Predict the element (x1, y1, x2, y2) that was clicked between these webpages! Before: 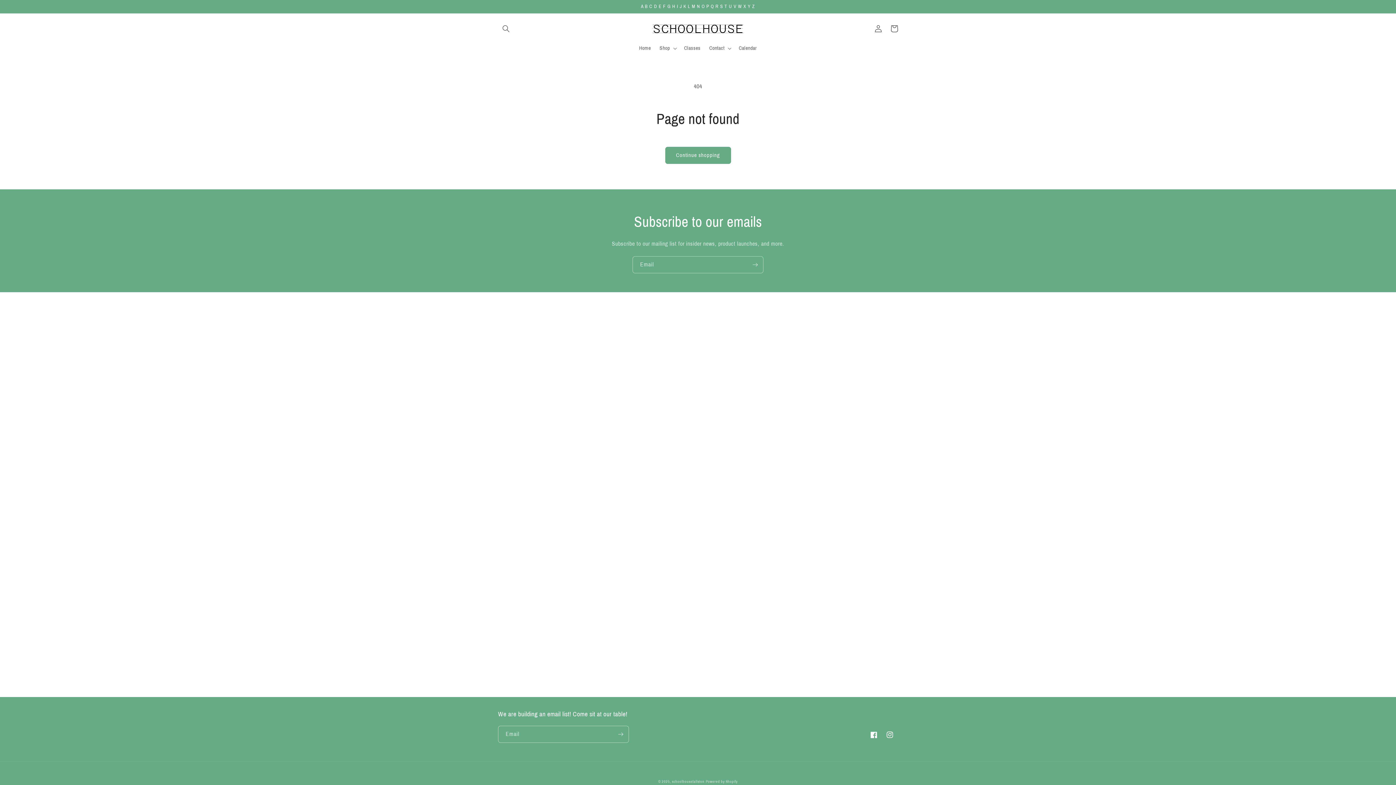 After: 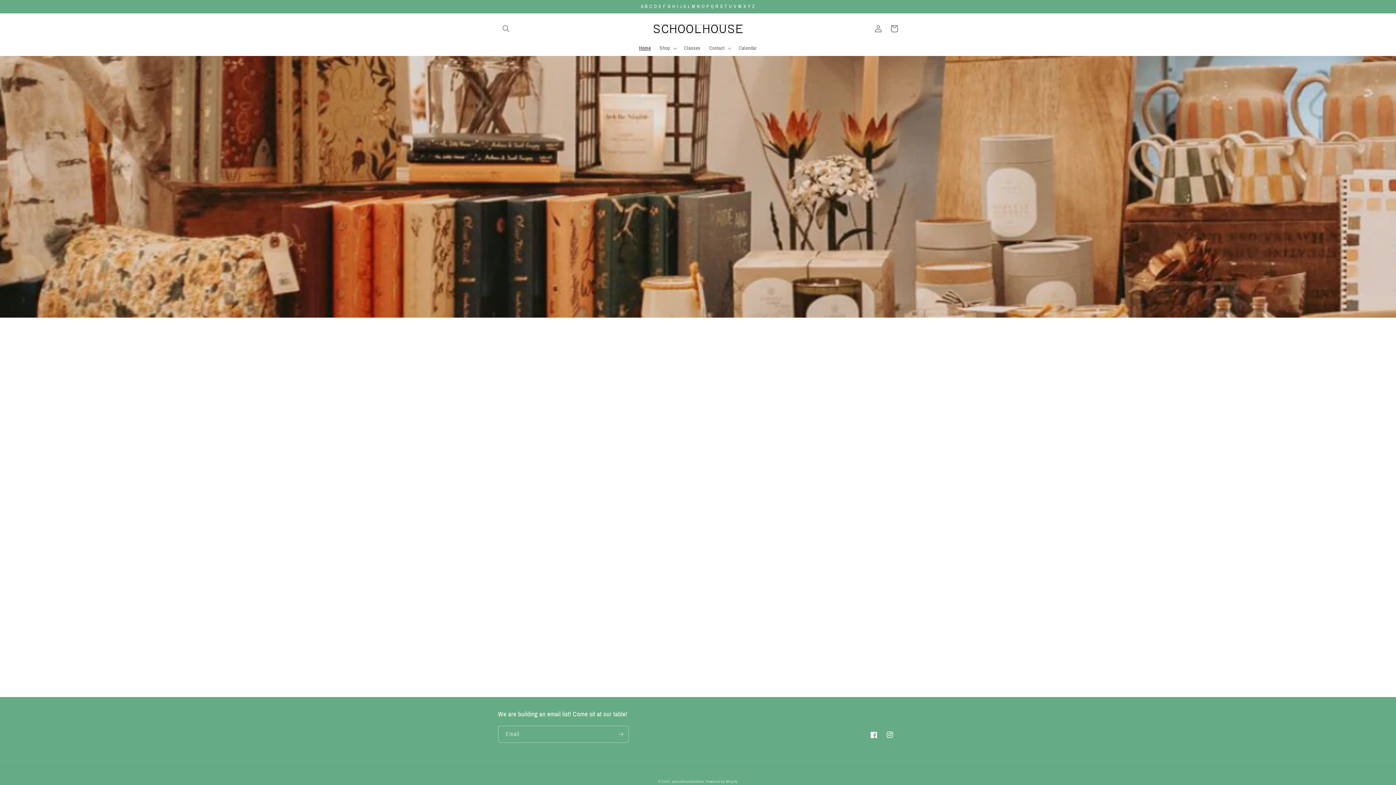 Action: bbox: (672, 780, 704, 784) label: schoolhousefallston